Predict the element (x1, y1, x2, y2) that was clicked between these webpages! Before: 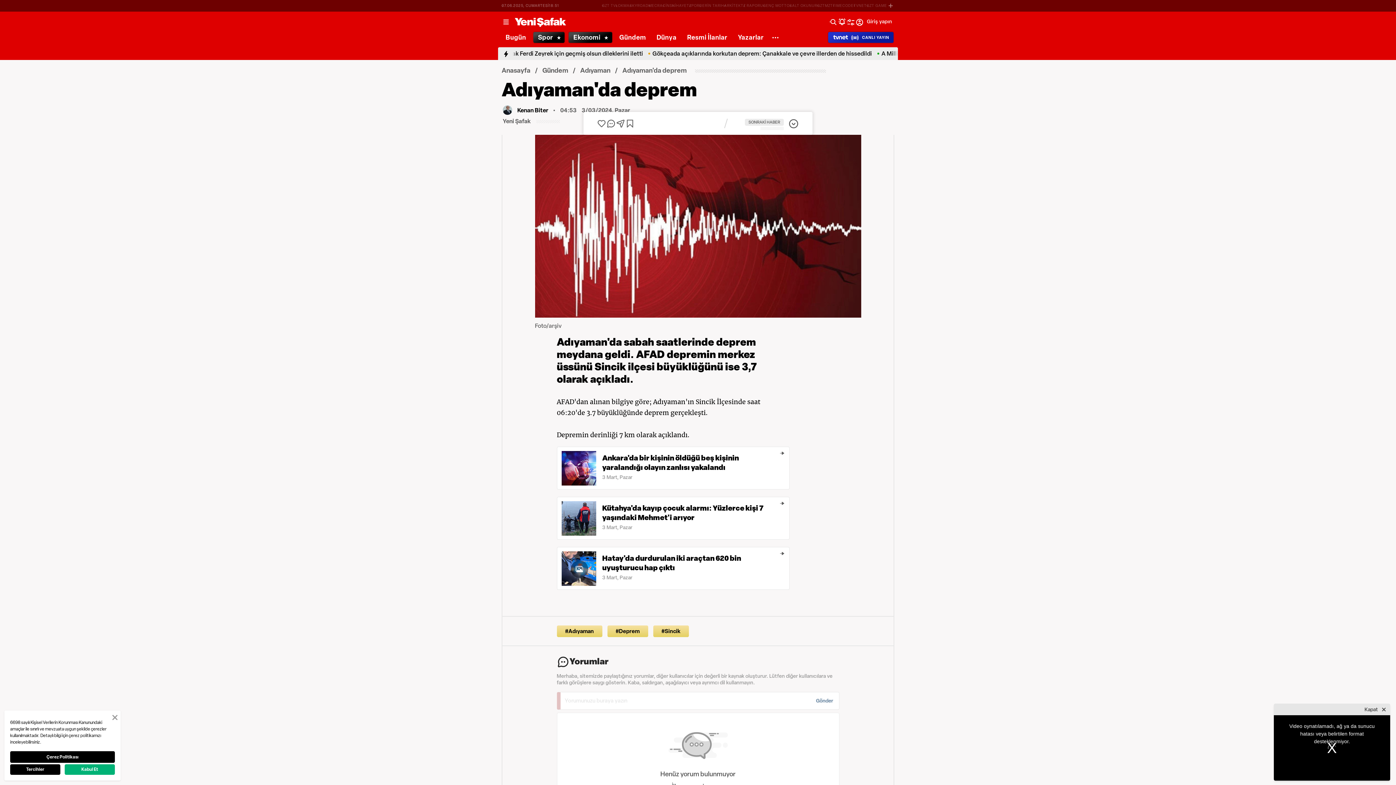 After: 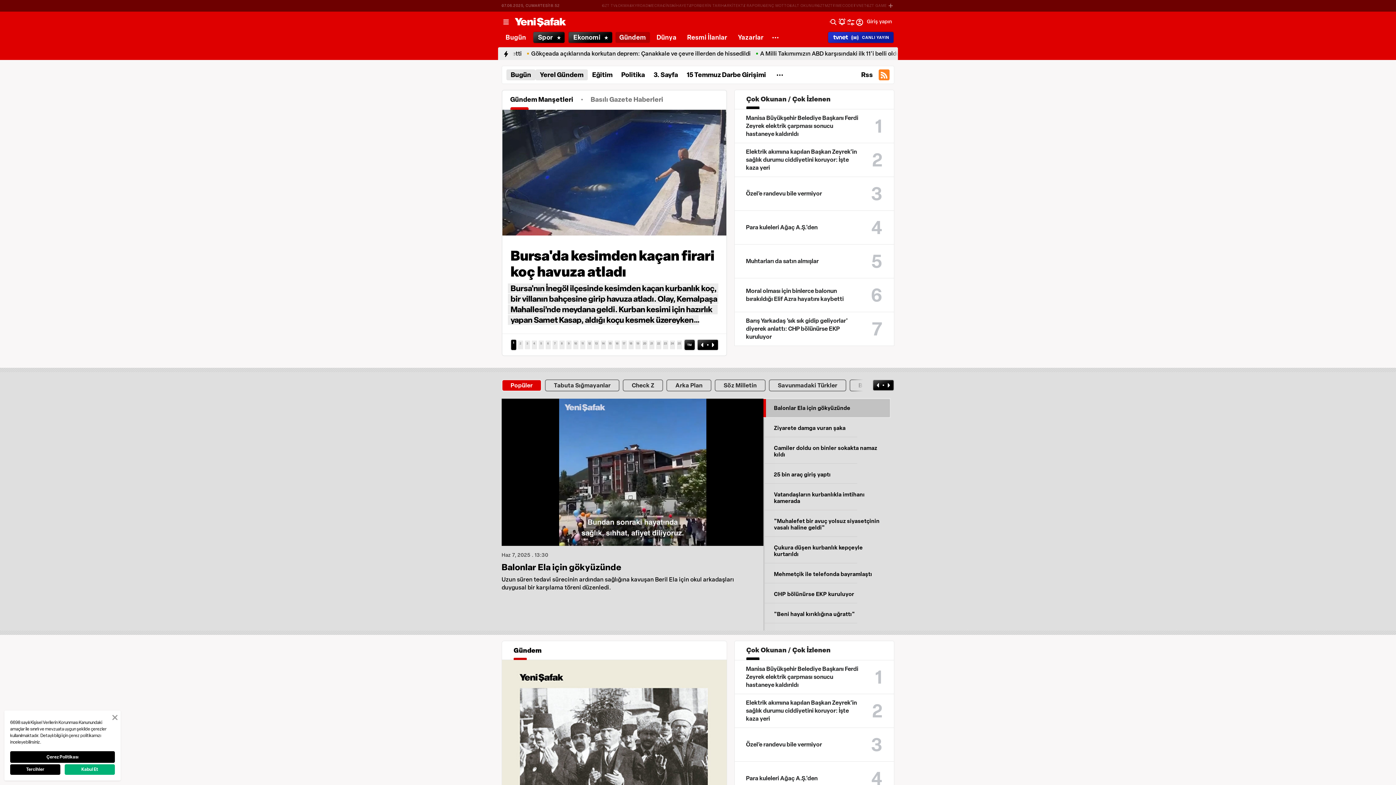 Action: label: Gündem bbox: (542, 66, 568, 74)